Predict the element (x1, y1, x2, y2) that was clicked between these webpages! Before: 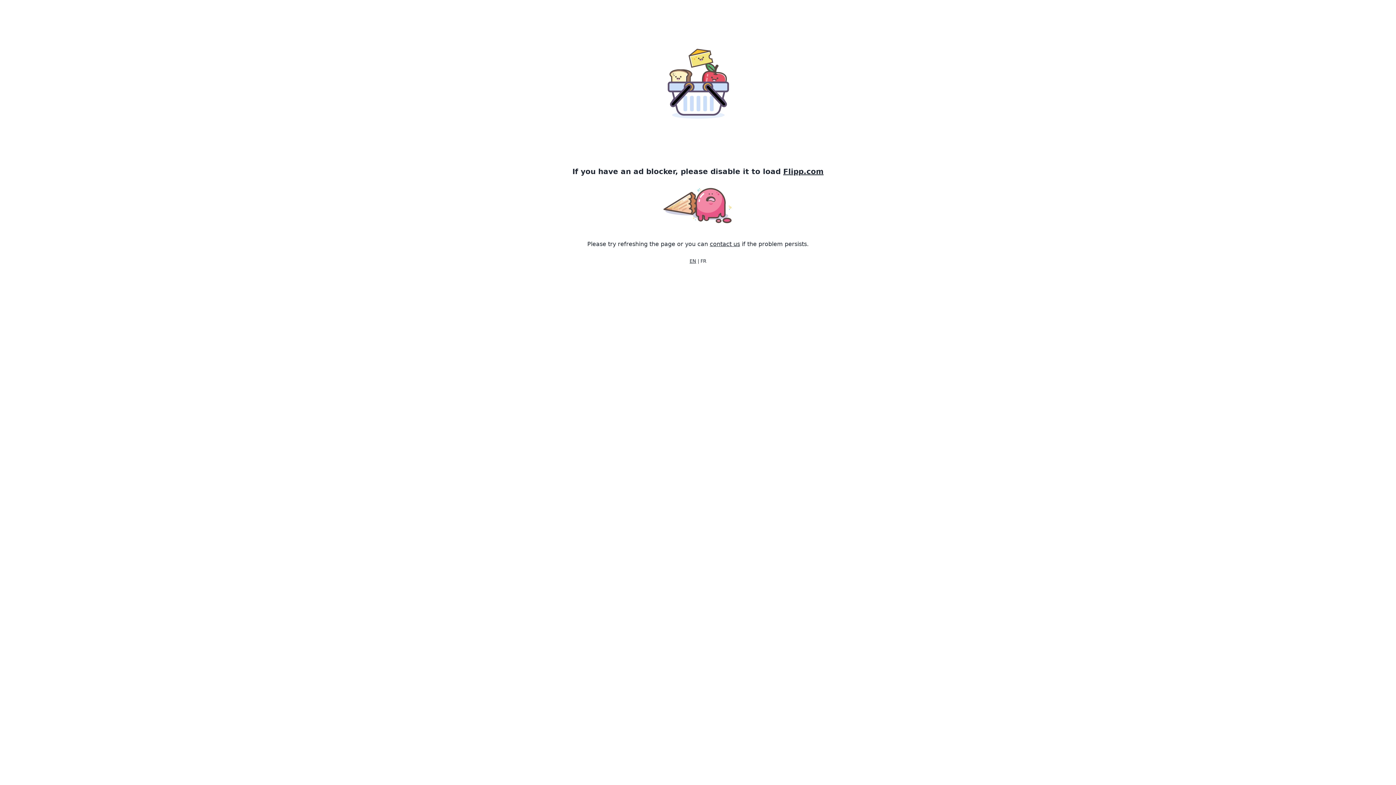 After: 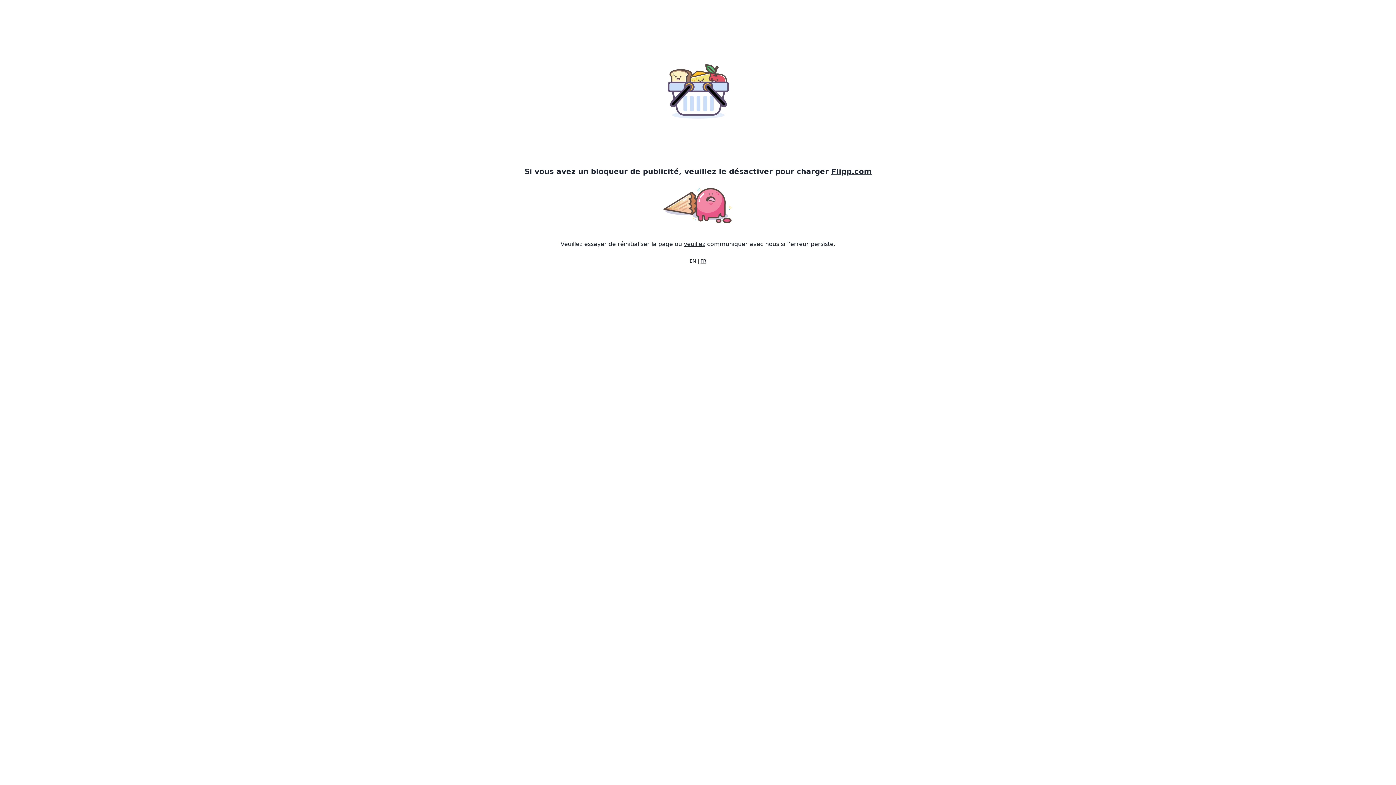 Action: bbox: (700, 258, 706, 264) label: FR